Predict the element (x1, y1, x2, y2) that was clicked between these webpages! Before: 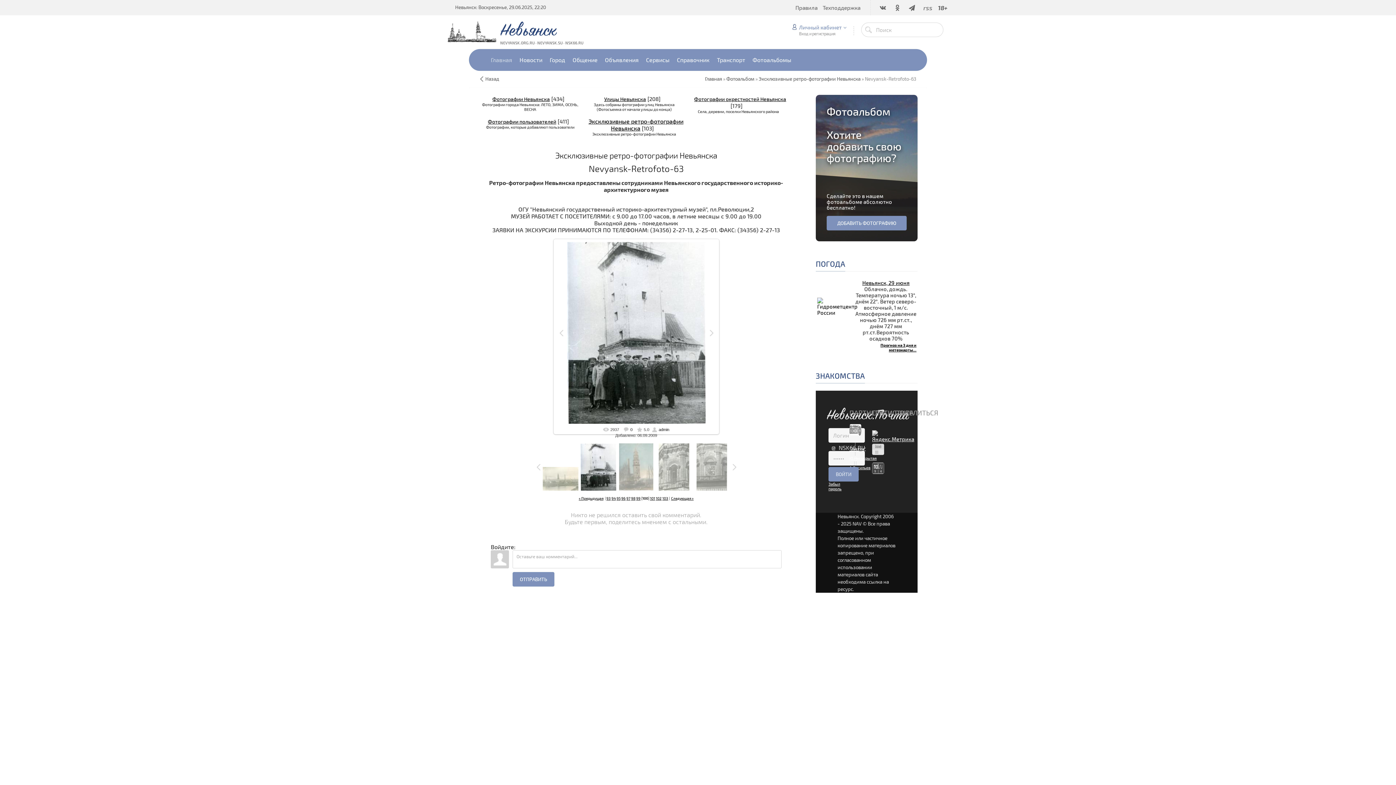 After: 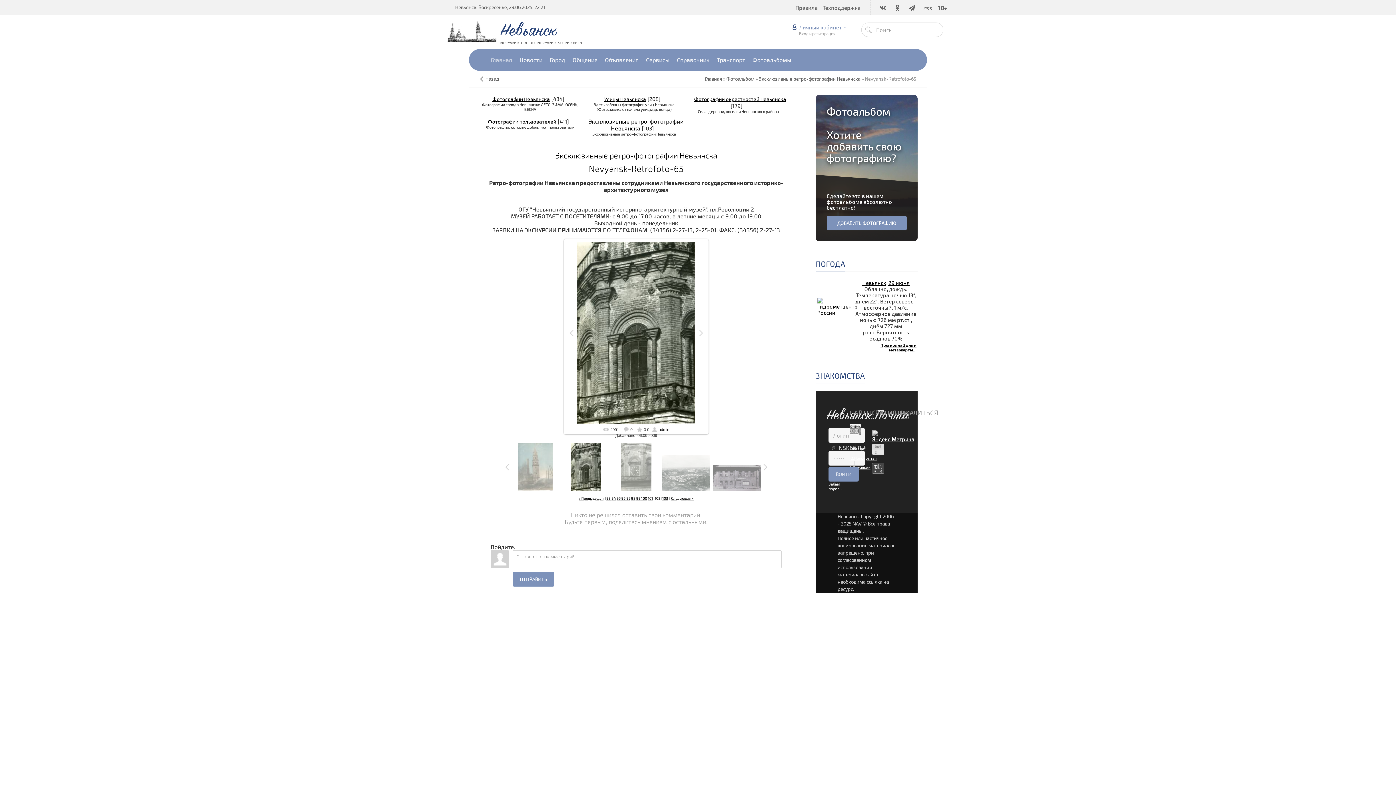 Action: bbox: (655, 443, 693, 490)